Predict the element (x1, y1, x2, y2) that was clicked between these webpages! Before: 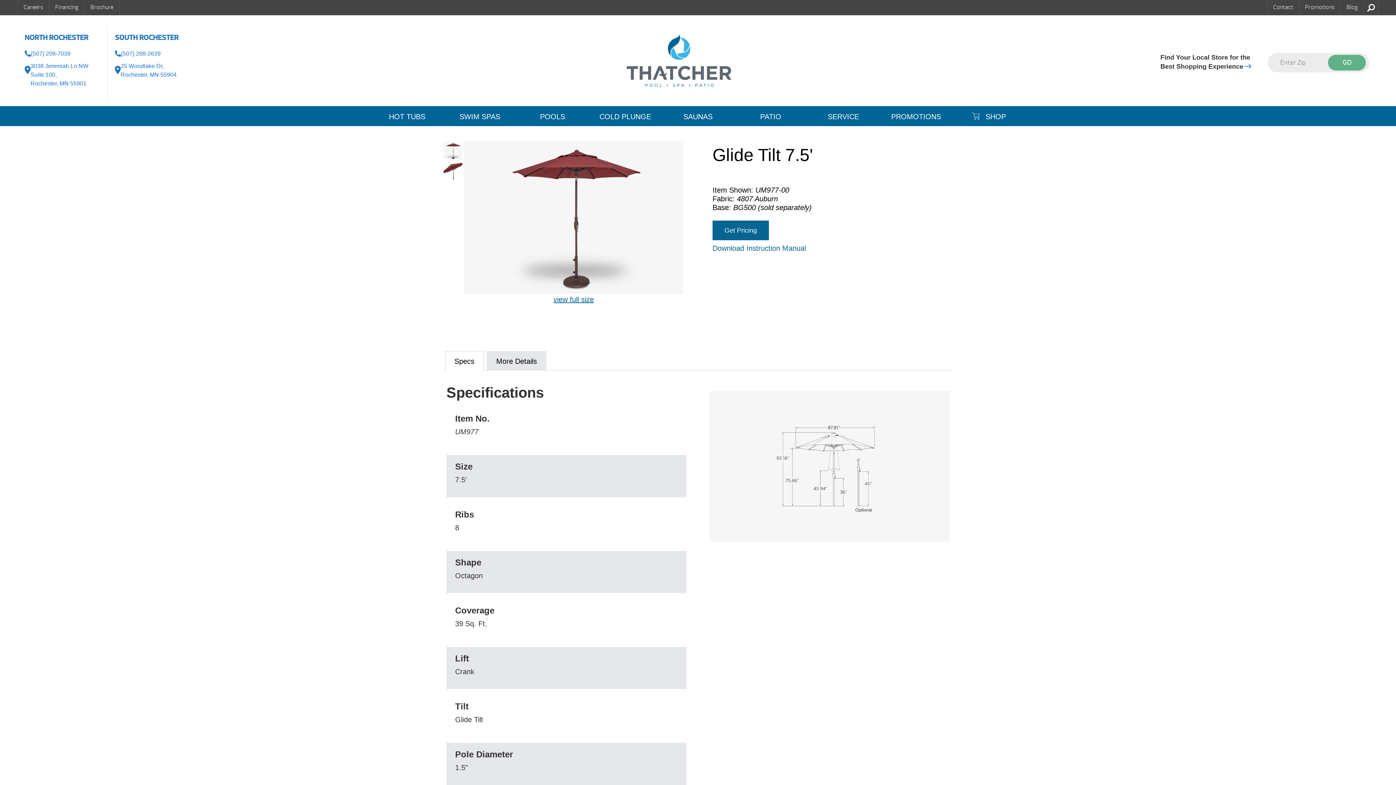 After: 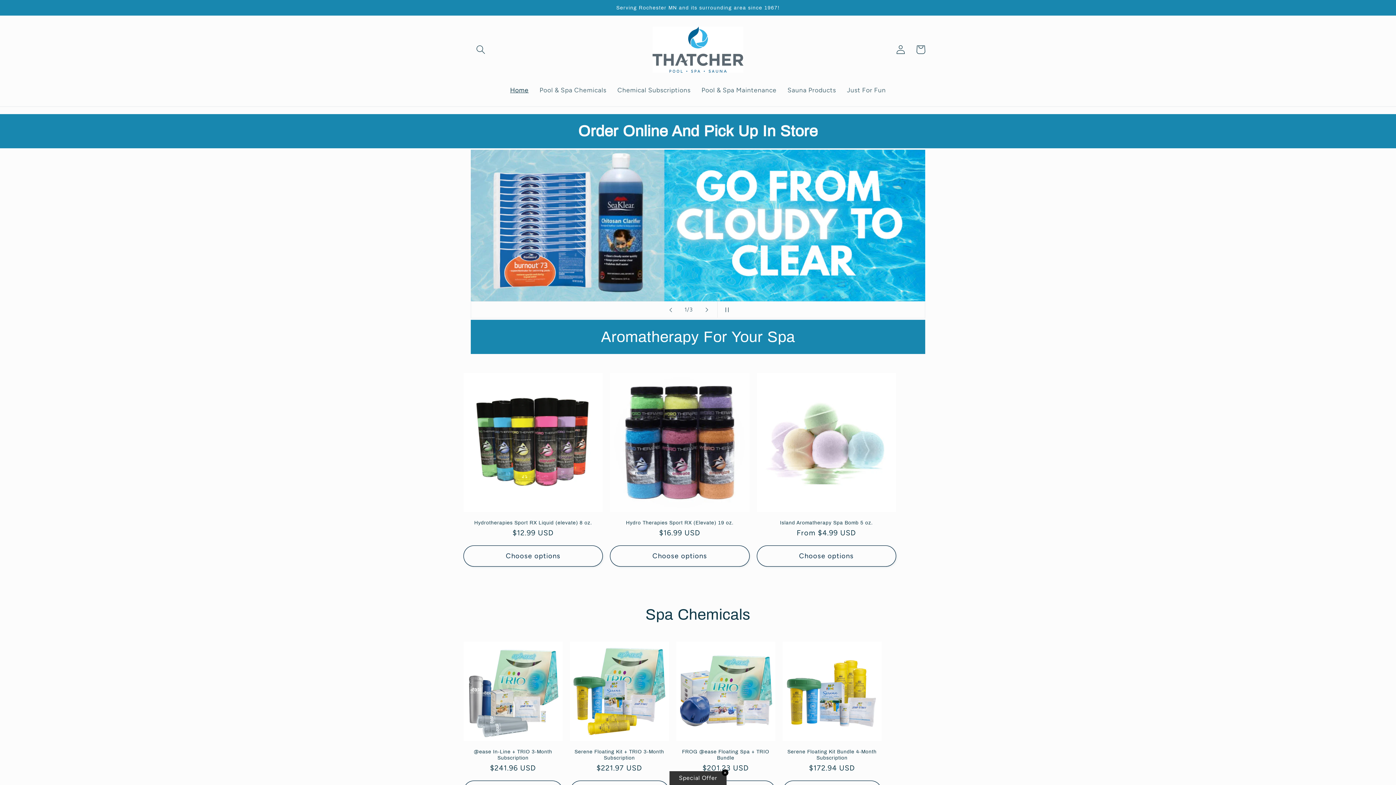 Action: bbox: (952, 110, 1025, 122) label:  SHOP